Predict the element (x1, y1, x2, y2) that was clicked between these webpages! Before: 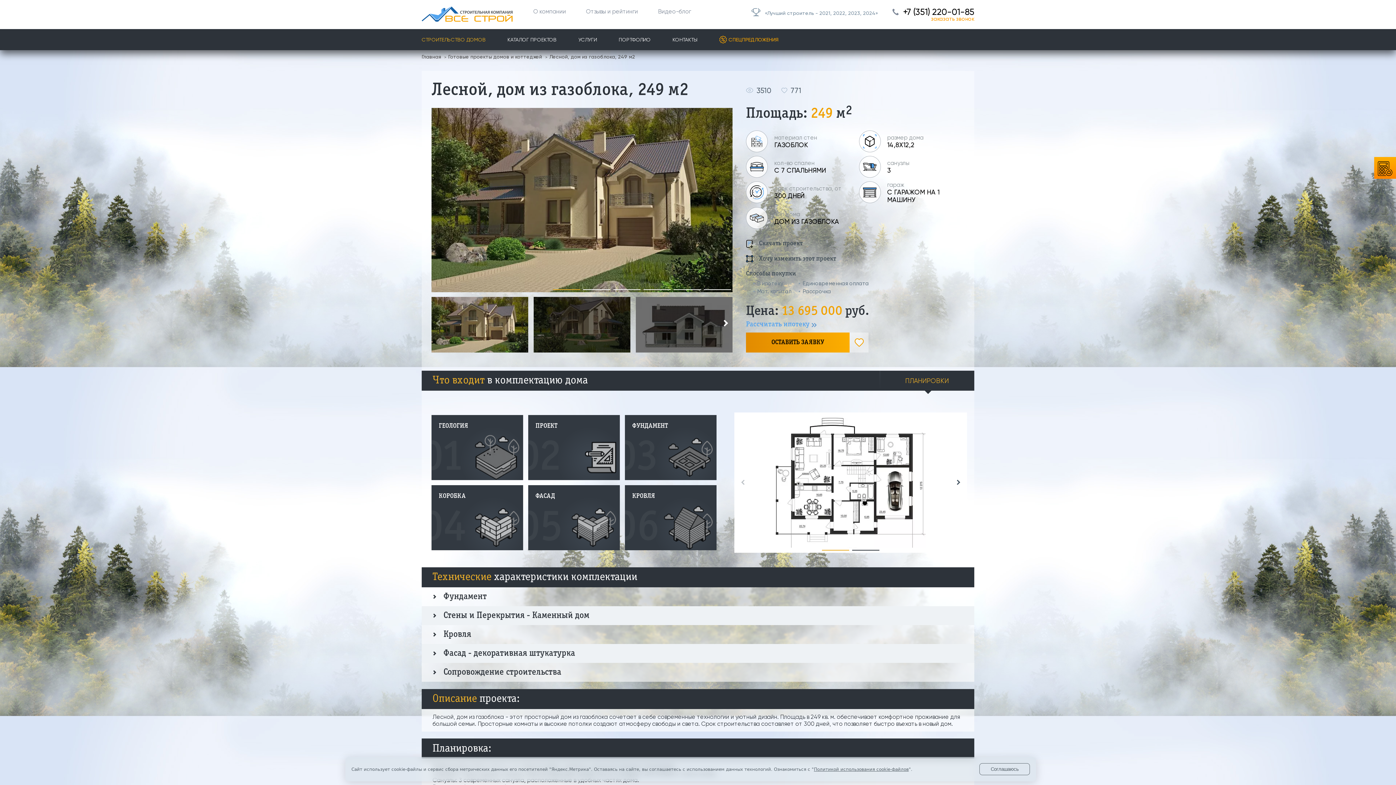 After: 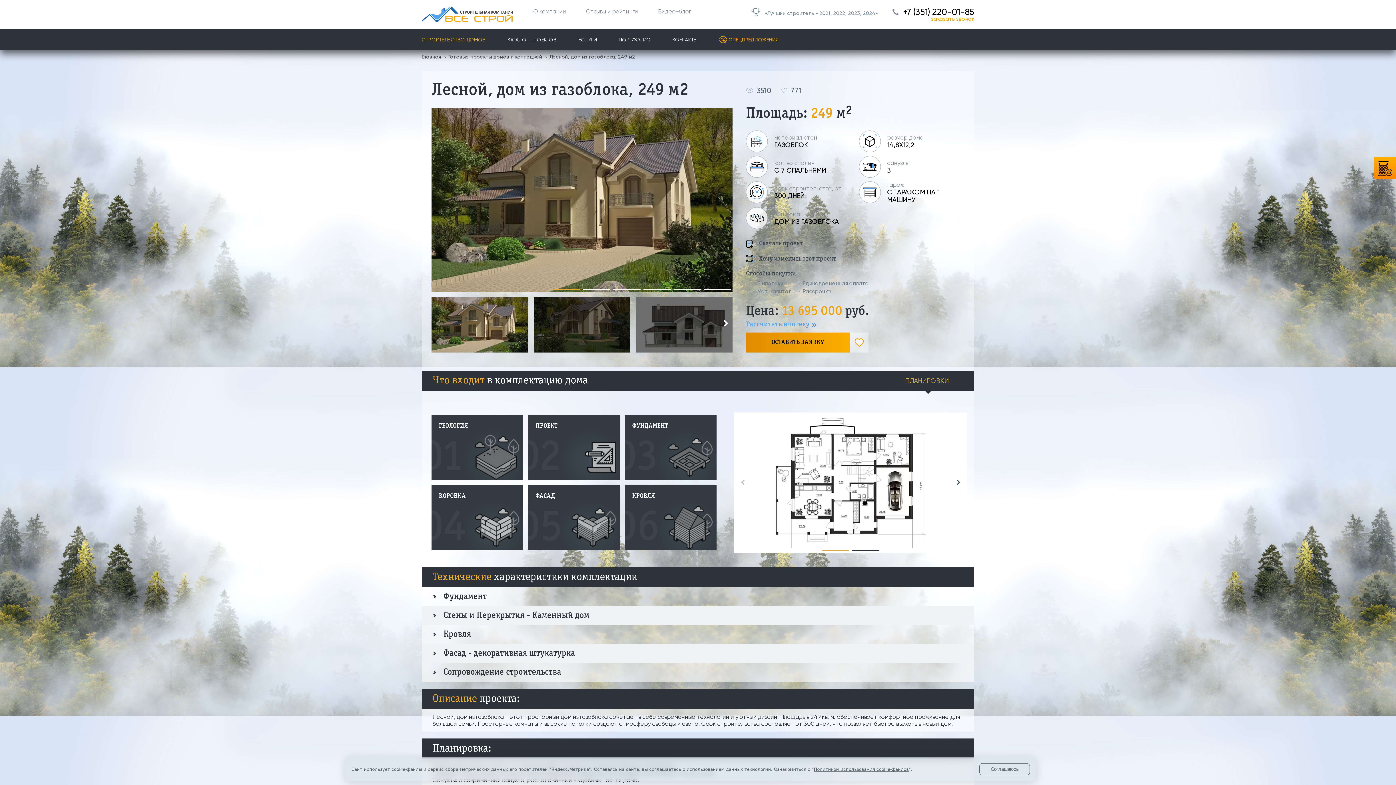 Action: bbox: (553, 287, 580, 292) label: Go to slide 1